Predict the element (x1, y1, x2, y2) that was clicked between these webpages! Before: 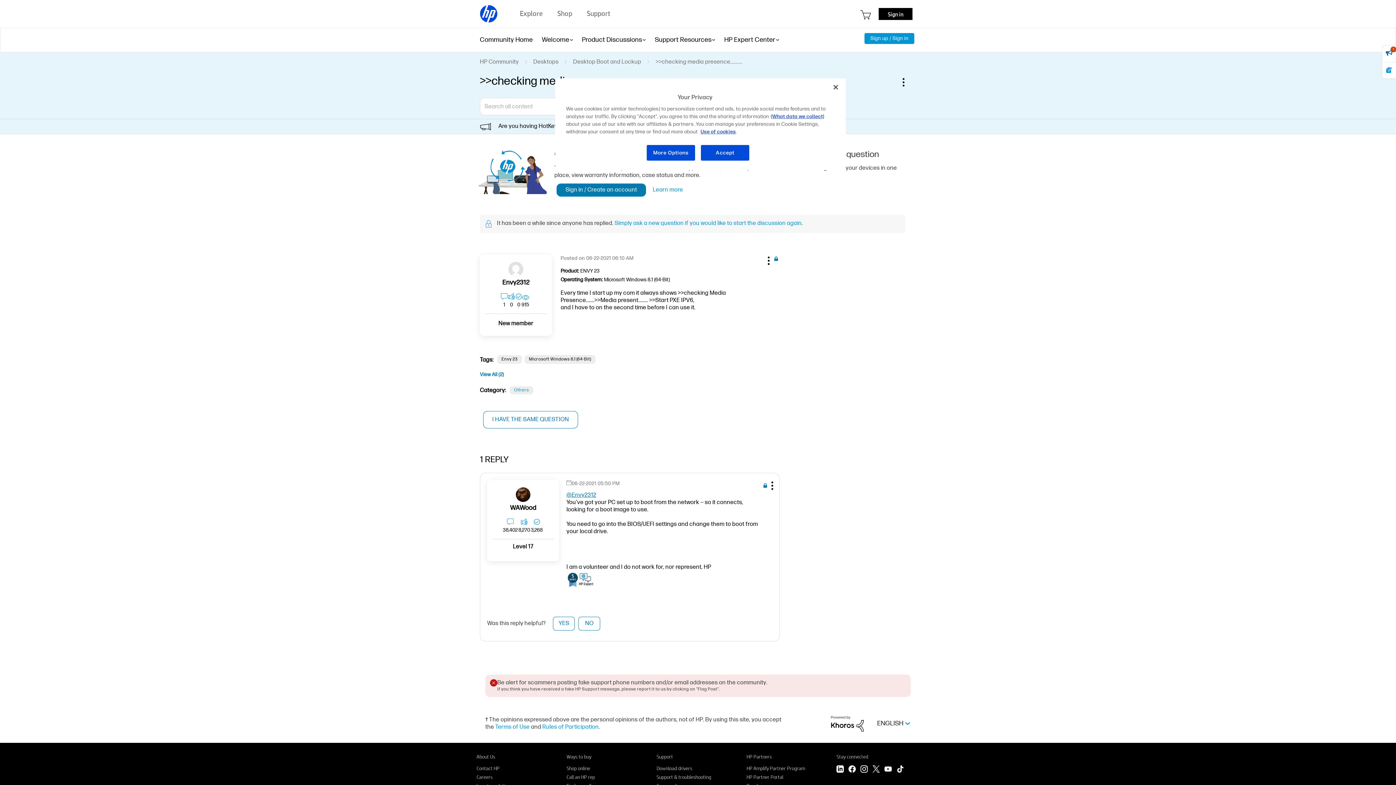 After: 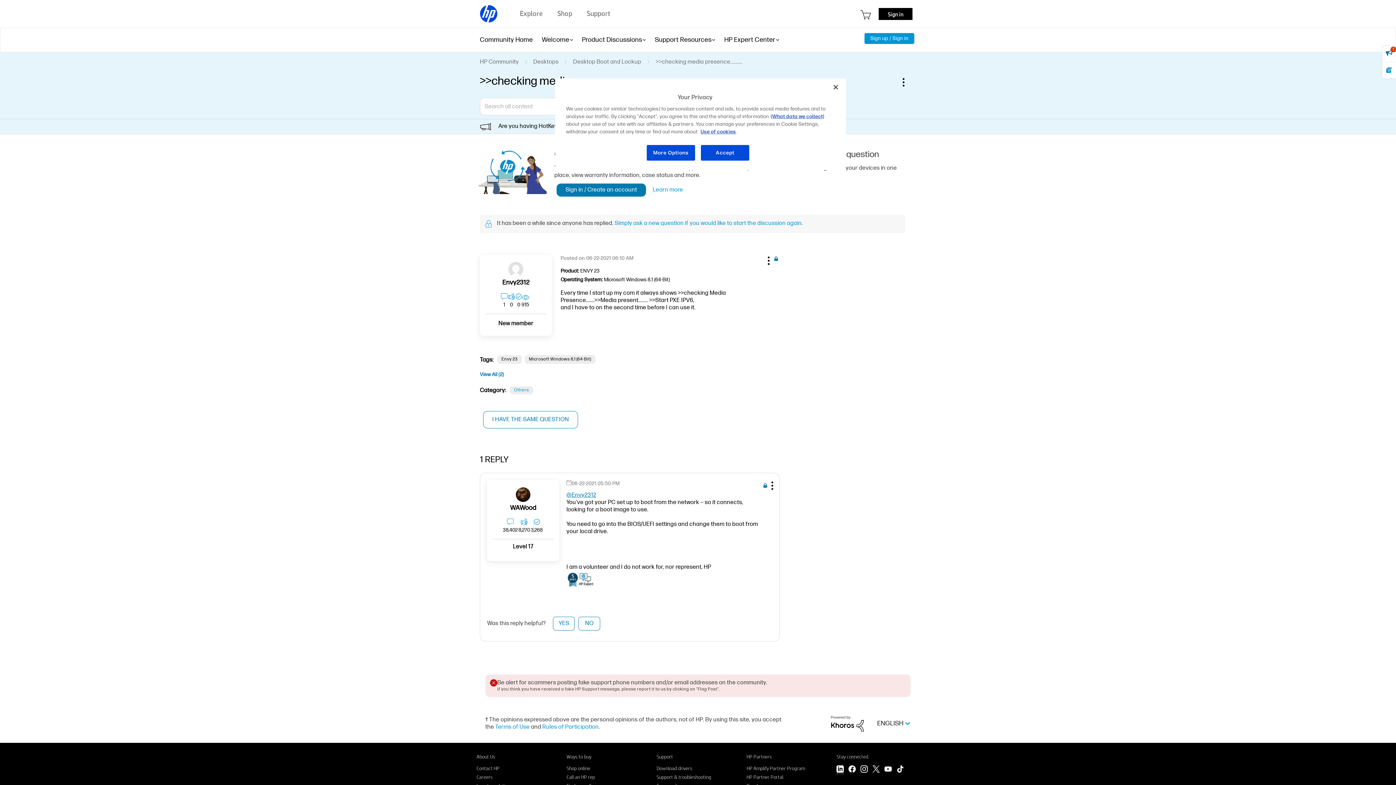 Action: label: LinkedIn bbox: (836, 765, 844, 774)